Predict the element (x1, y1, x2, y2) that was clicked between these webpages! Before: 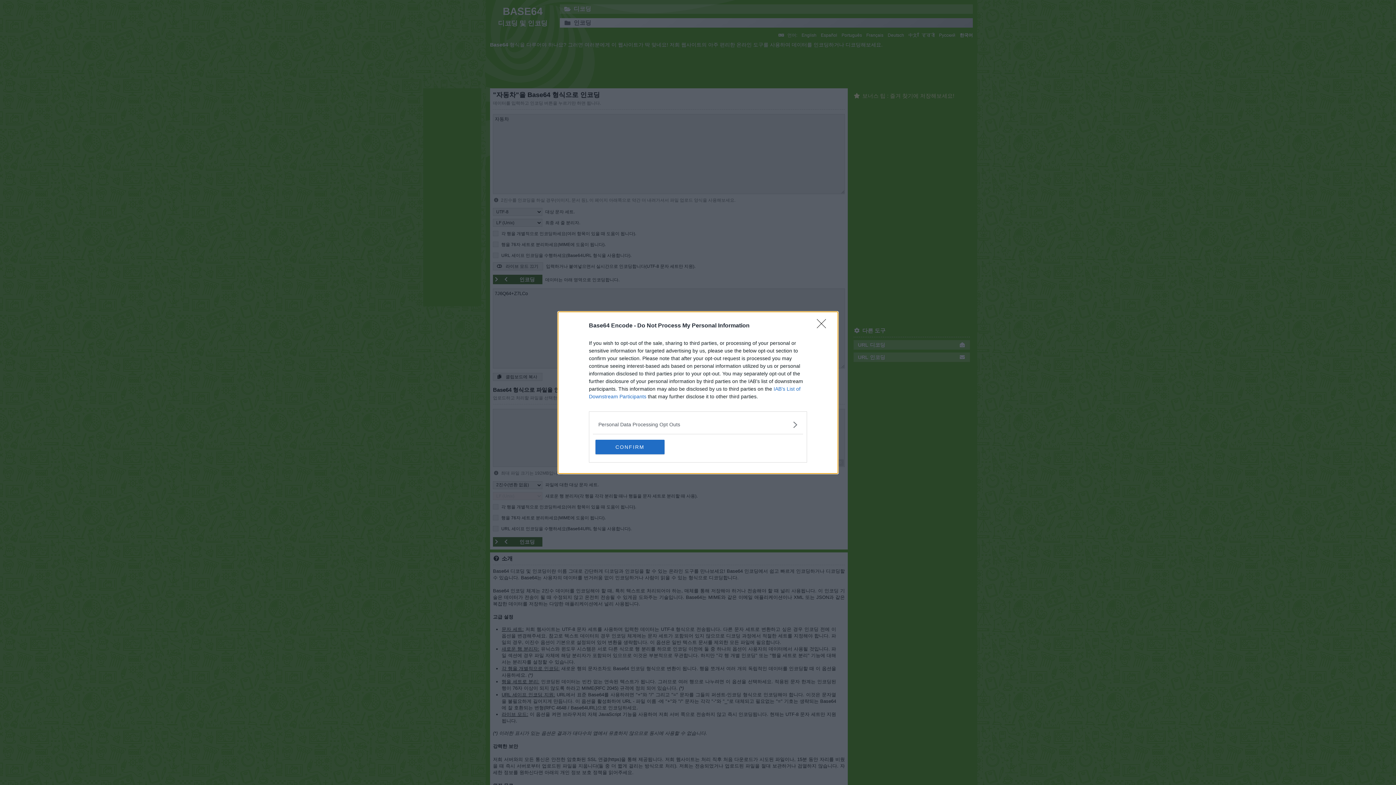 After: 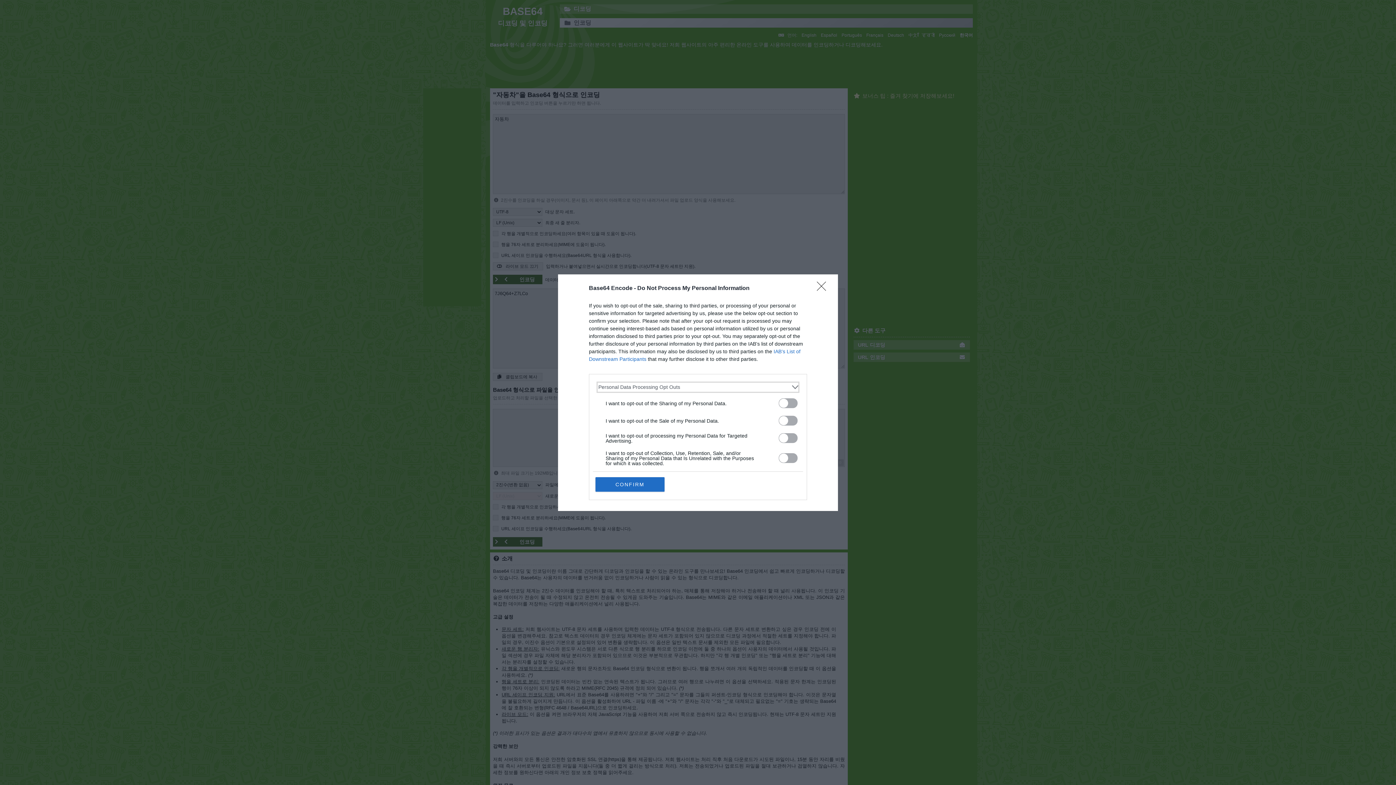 Action: label: Opt-Outs bbox: (598, 420, 797, 428)